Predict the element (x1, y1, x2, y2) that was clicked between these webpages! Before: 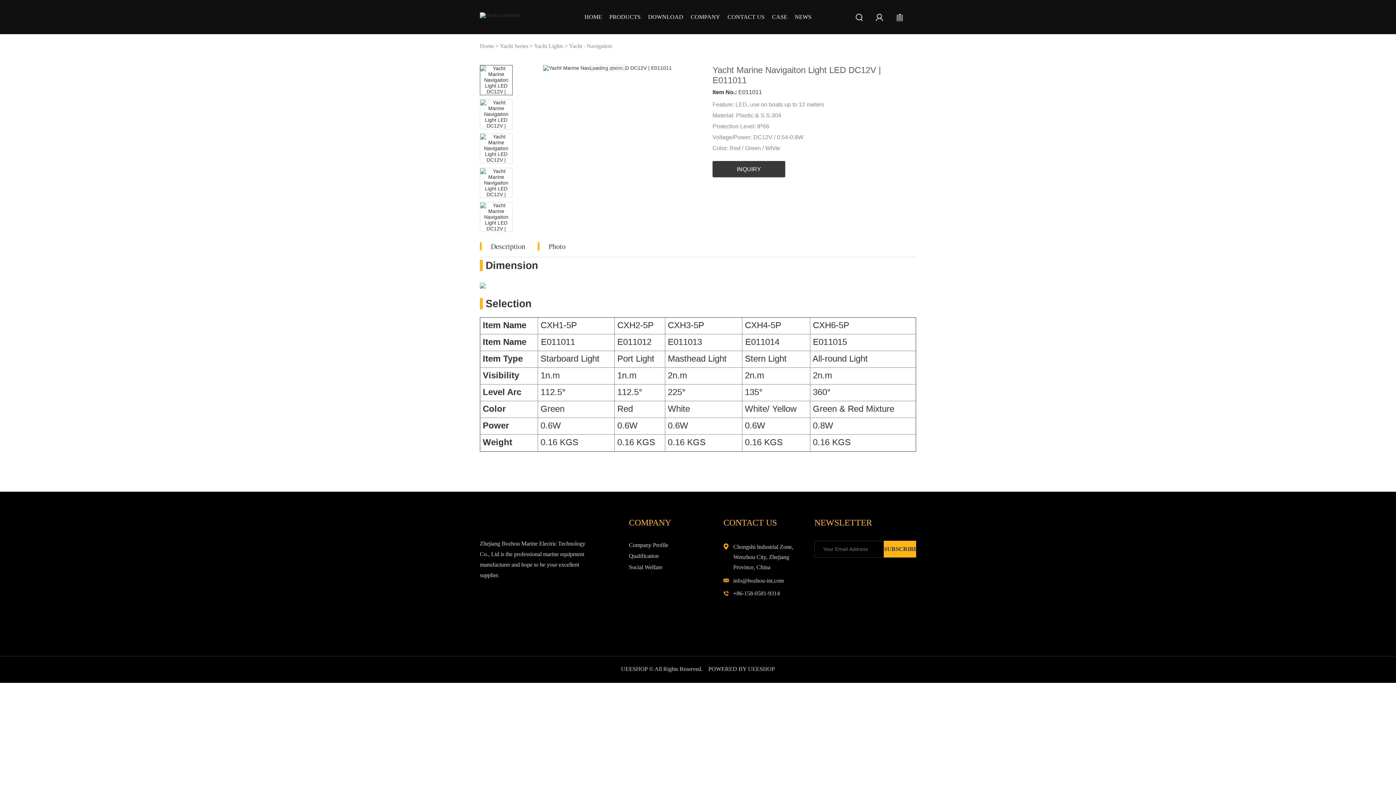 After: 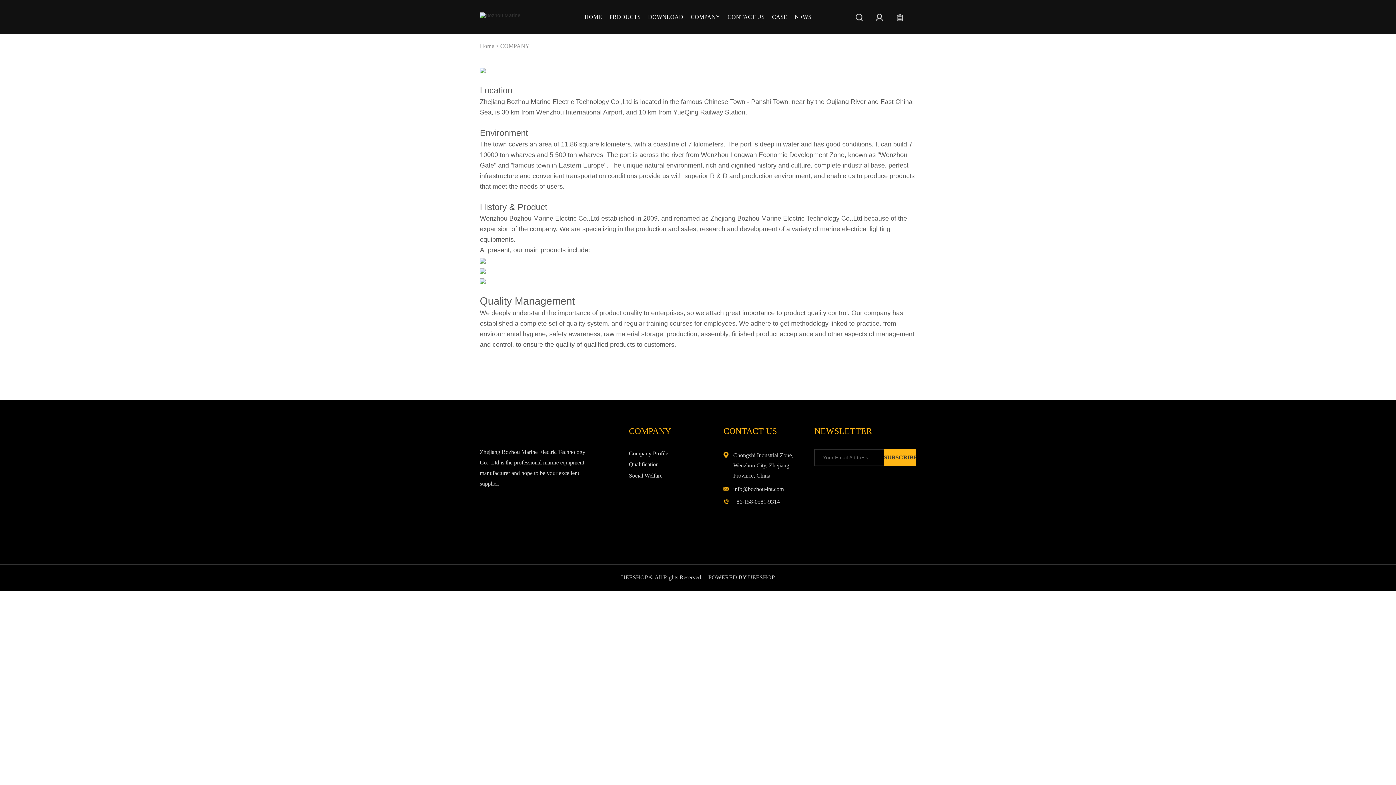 Action: label: COMPANY bbox: (690, 0, 720, 36)